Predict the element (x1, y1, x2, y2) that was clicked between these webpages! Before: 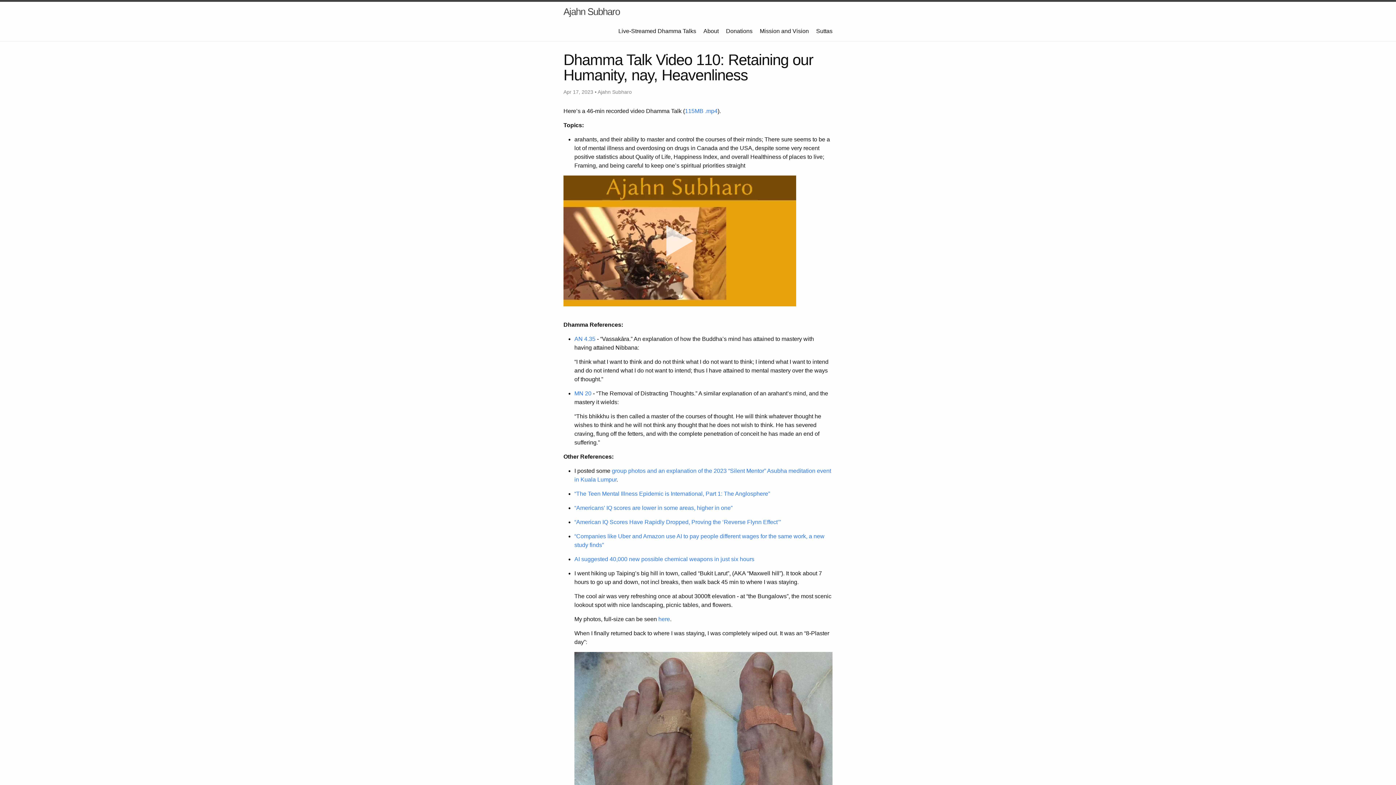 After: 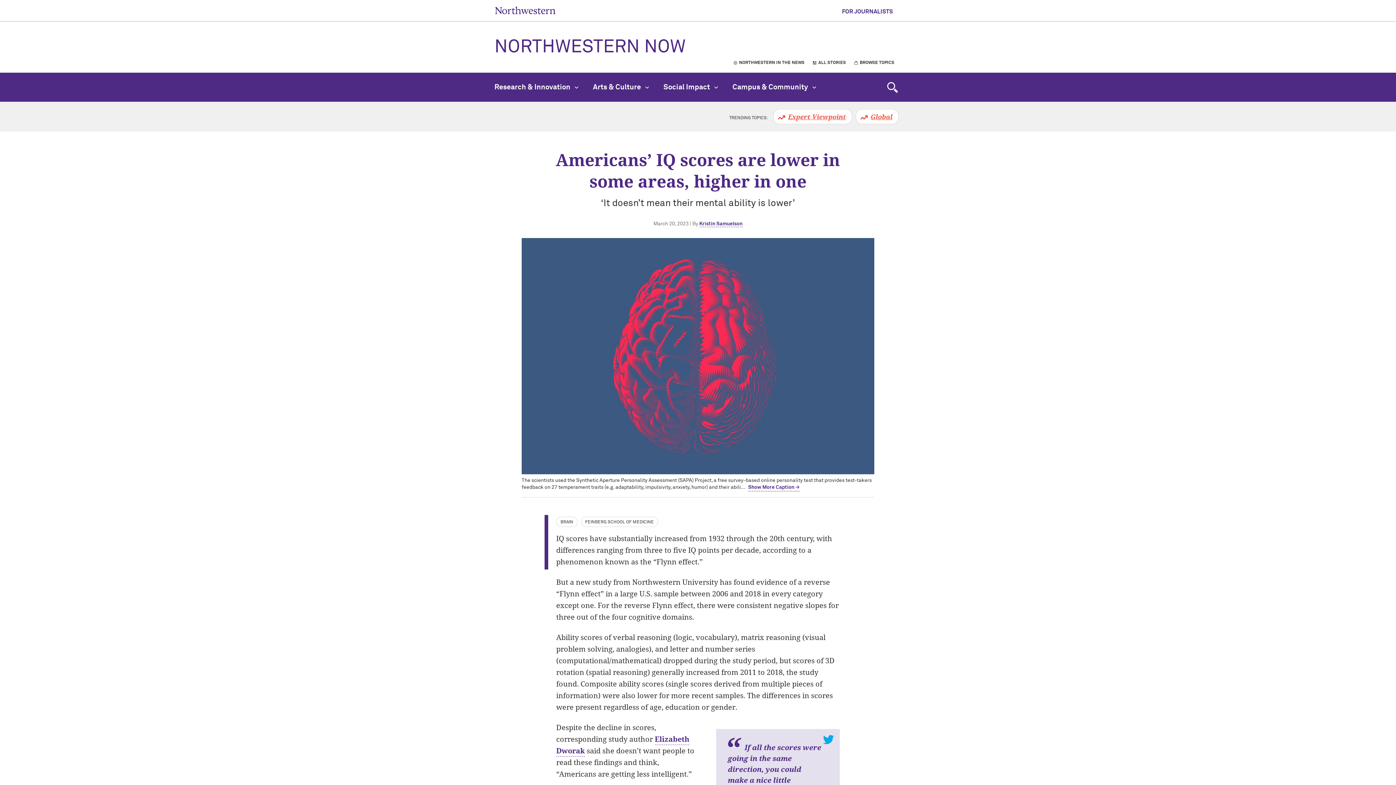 Action: label: “Americans’ IQ scores are lower in some areas, higher in one” bbox: (574, 505, 732, 511)